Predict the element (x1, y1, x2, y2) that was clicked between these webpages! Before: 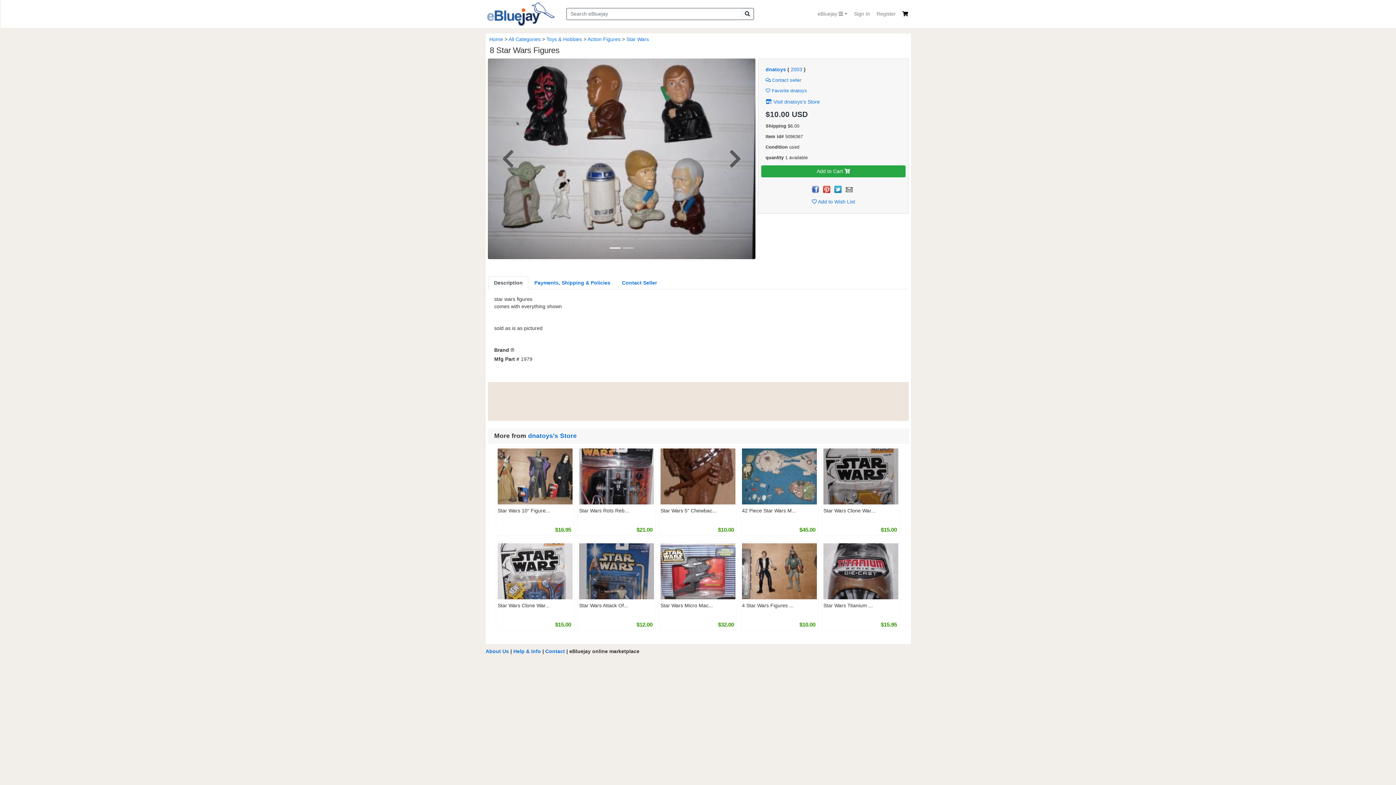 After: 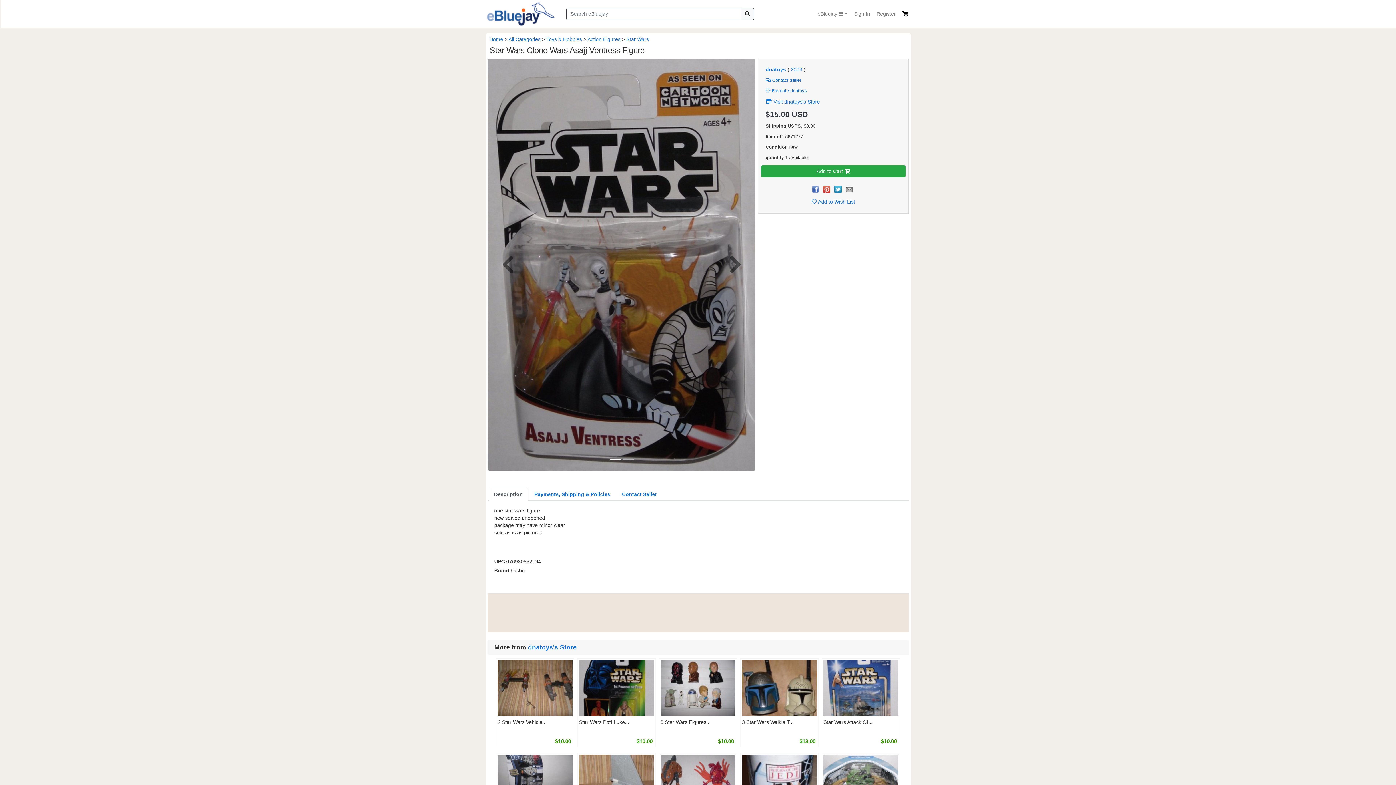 Action: bbox: (823, 474, 898, 480)